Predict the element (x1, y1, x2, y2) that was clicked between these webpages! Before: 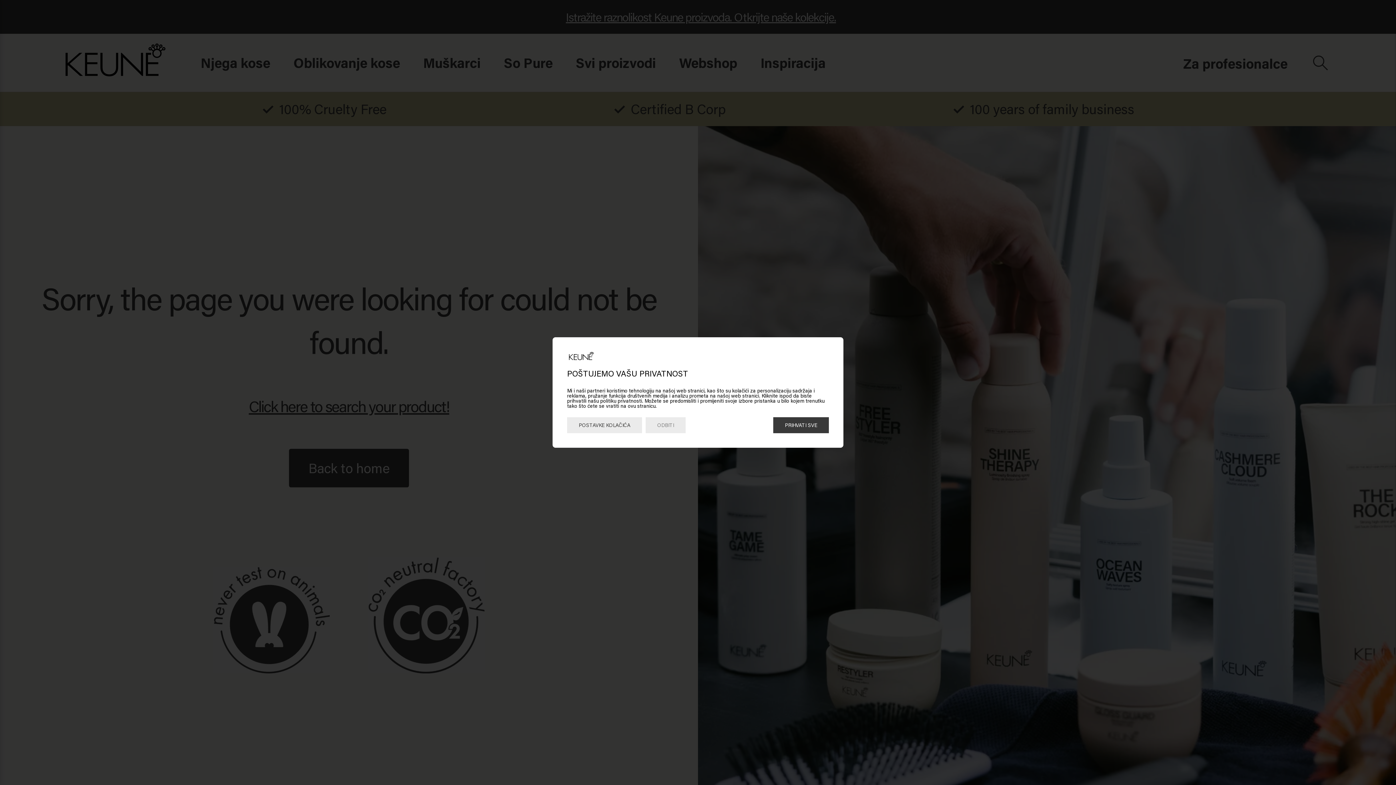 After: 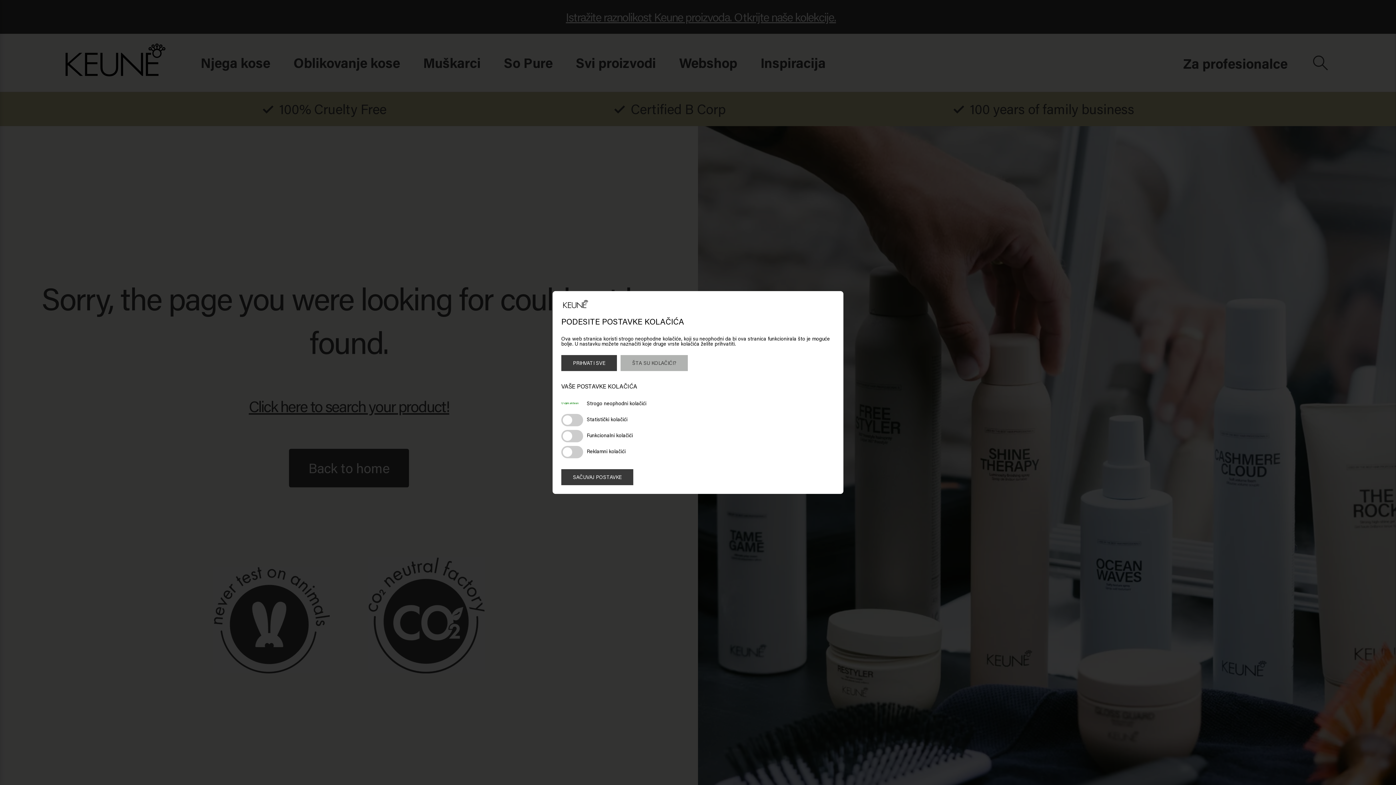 Action: bbox: (567, 417, 642, 433) label: POSTAVKE KOLAČIĆA